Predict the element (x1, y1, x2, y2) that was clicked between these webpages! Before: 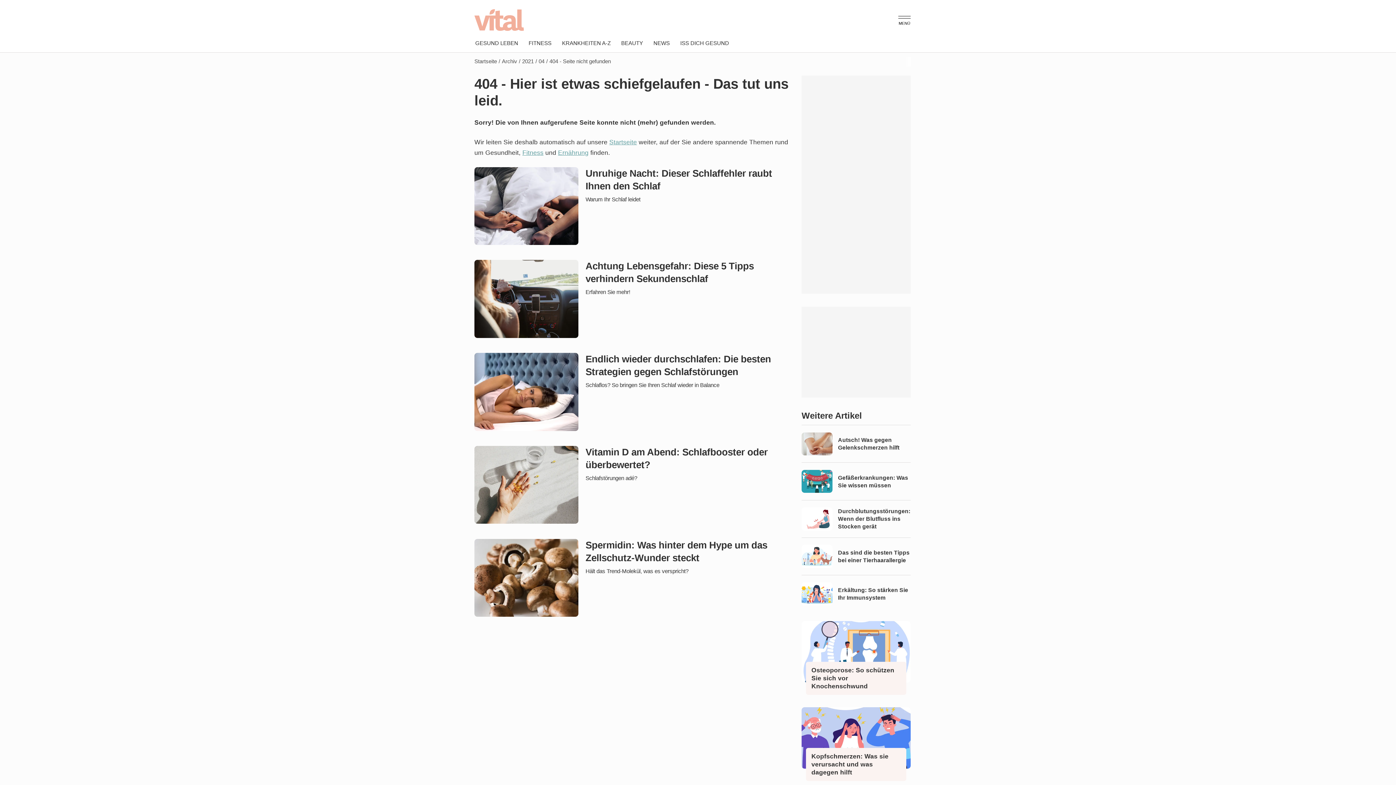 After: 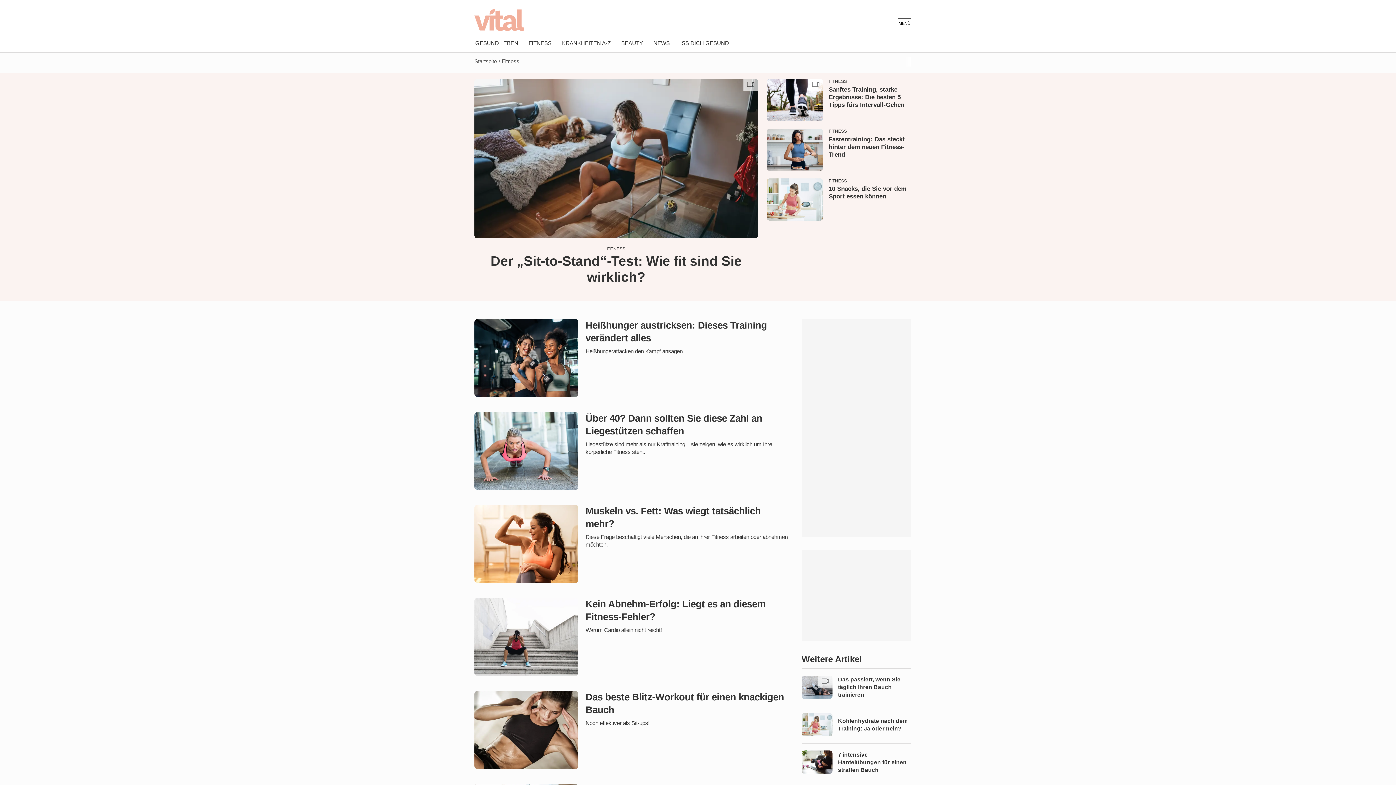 Action: label: FITNESS bbox: (528, 39, 551, 46)